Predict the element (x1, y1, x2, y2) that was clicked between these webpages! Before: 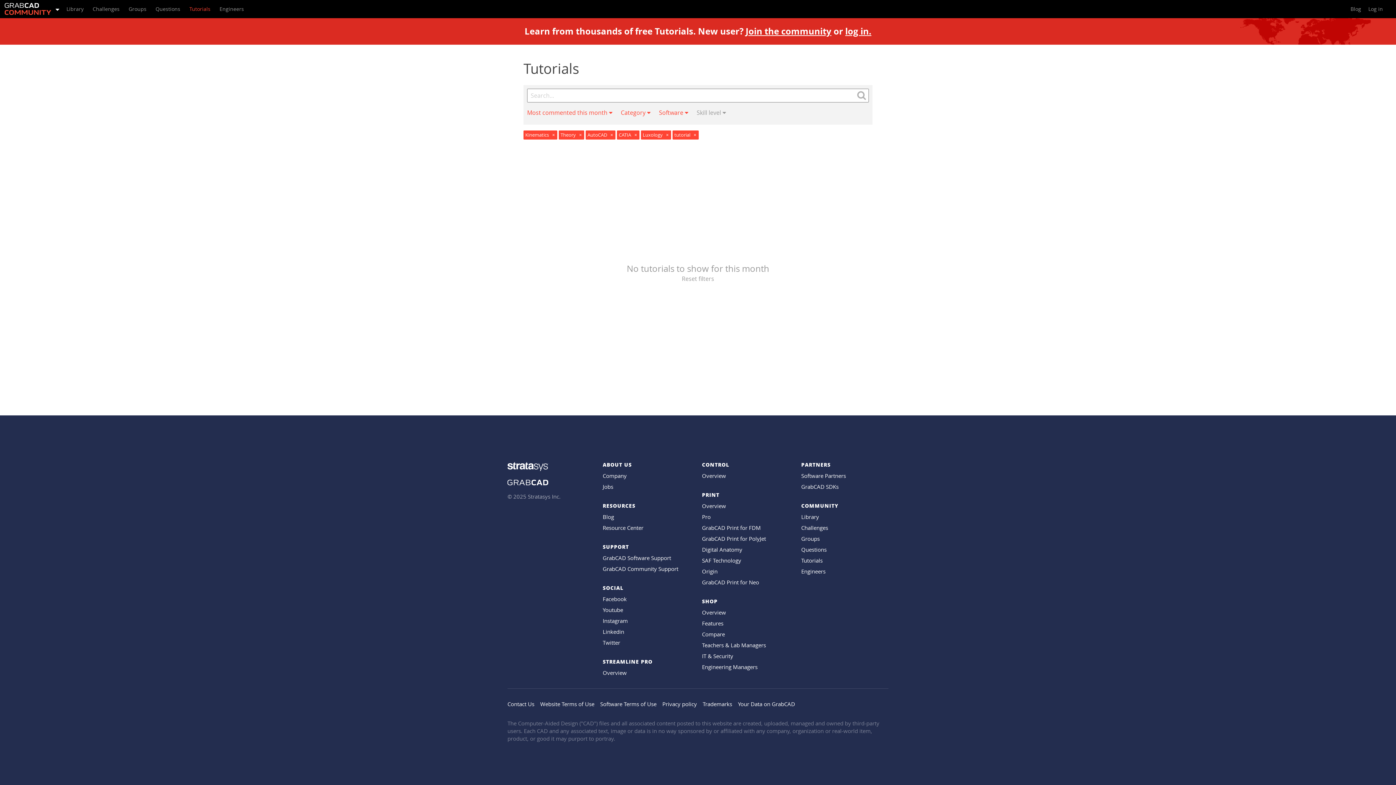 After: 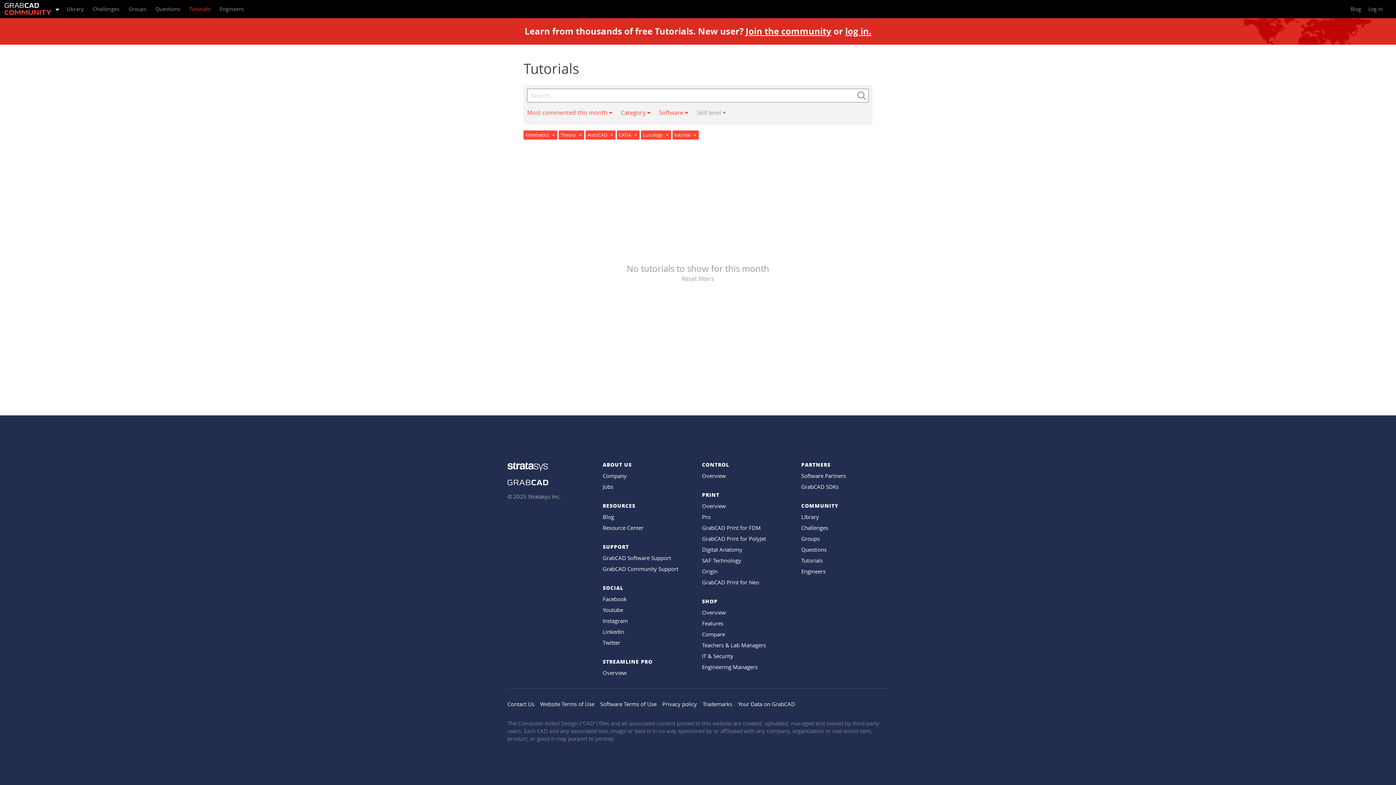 Action: bbox: (855, 88, 868, 102)